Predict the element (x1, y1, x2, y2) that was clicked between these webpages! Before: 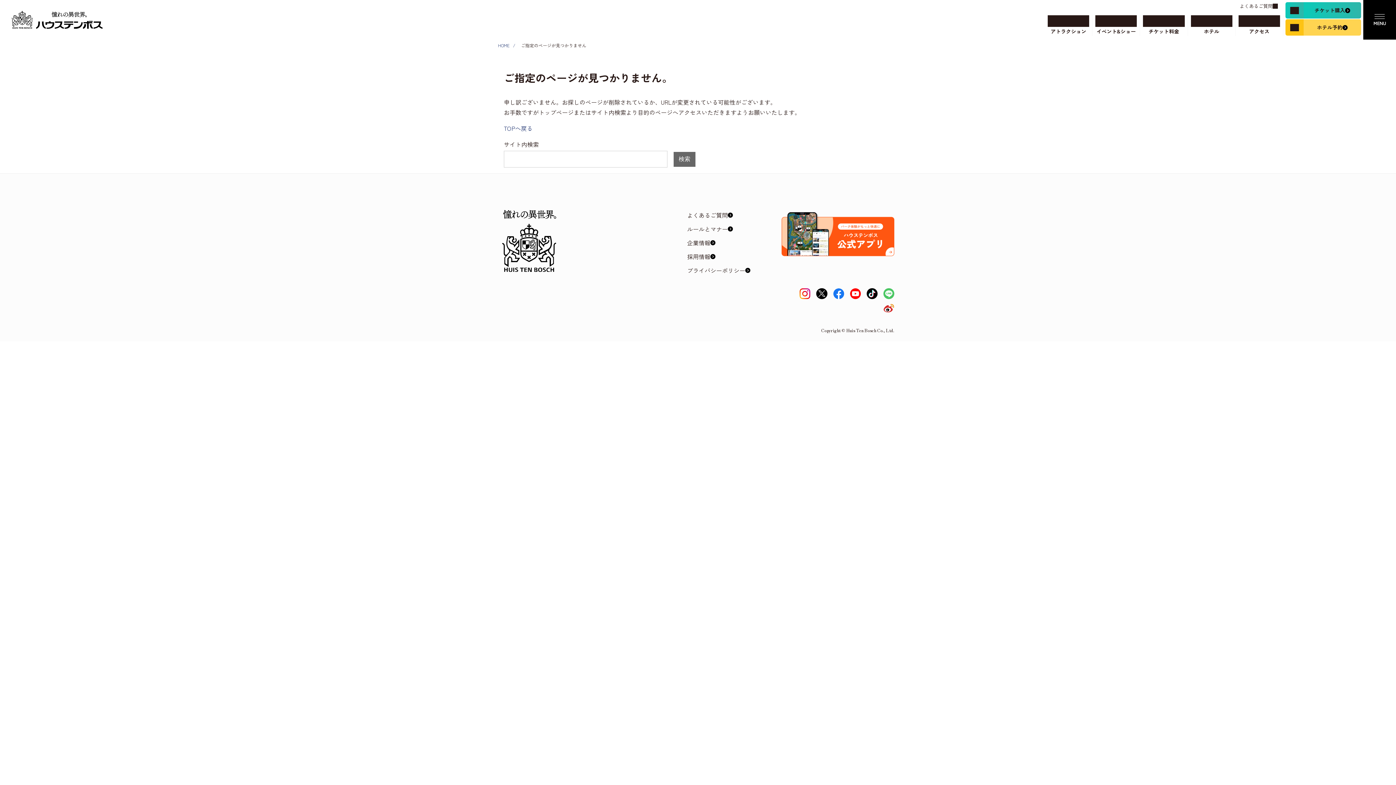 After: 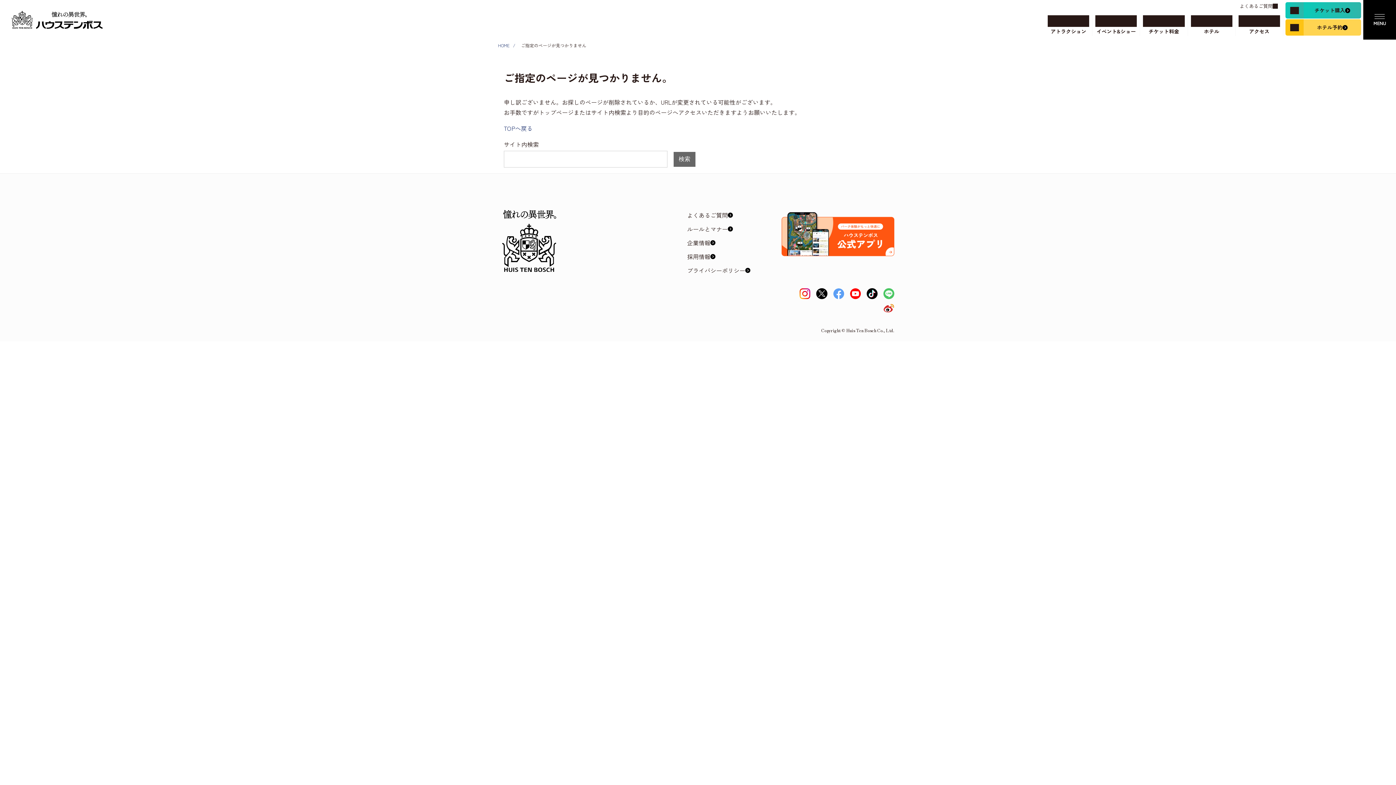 Action: bbox: (830, 286, 847, 301)